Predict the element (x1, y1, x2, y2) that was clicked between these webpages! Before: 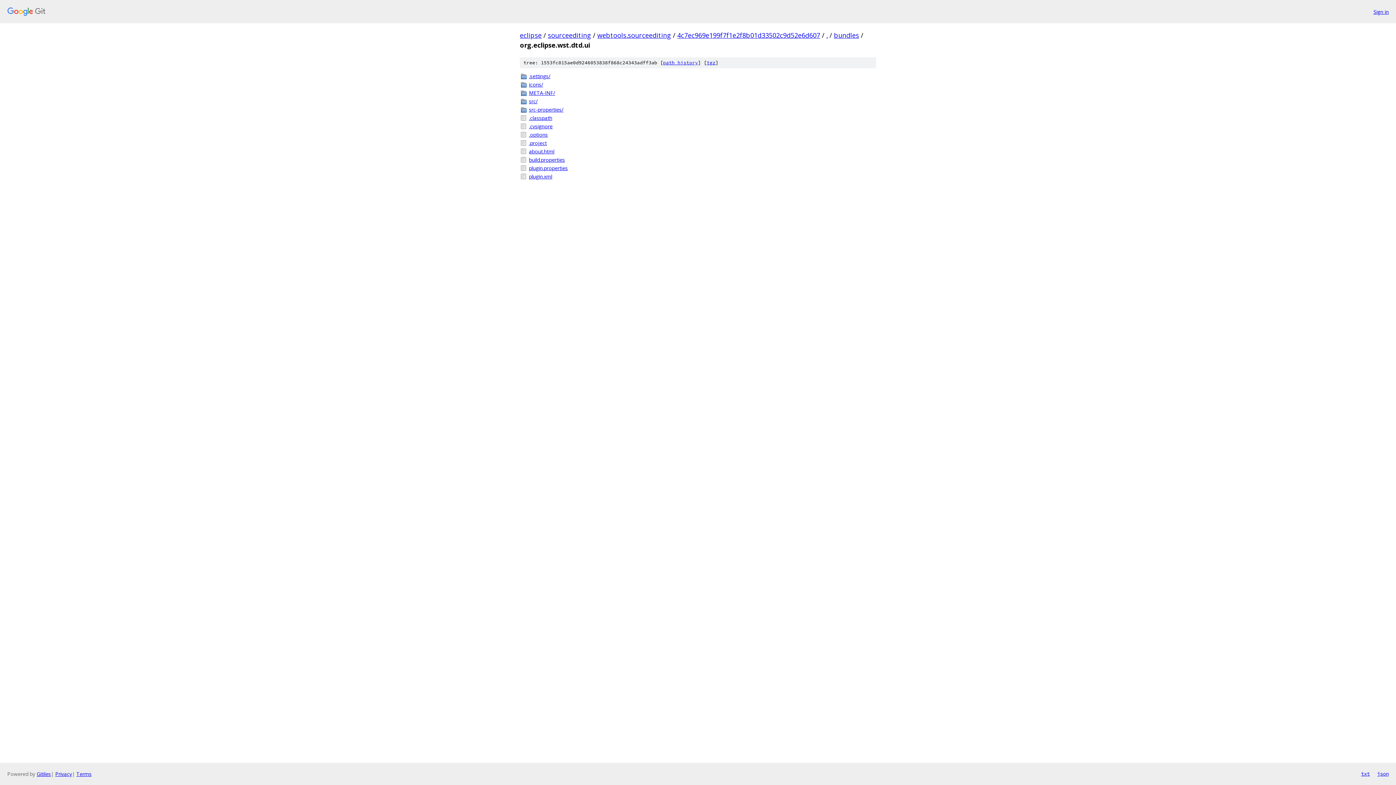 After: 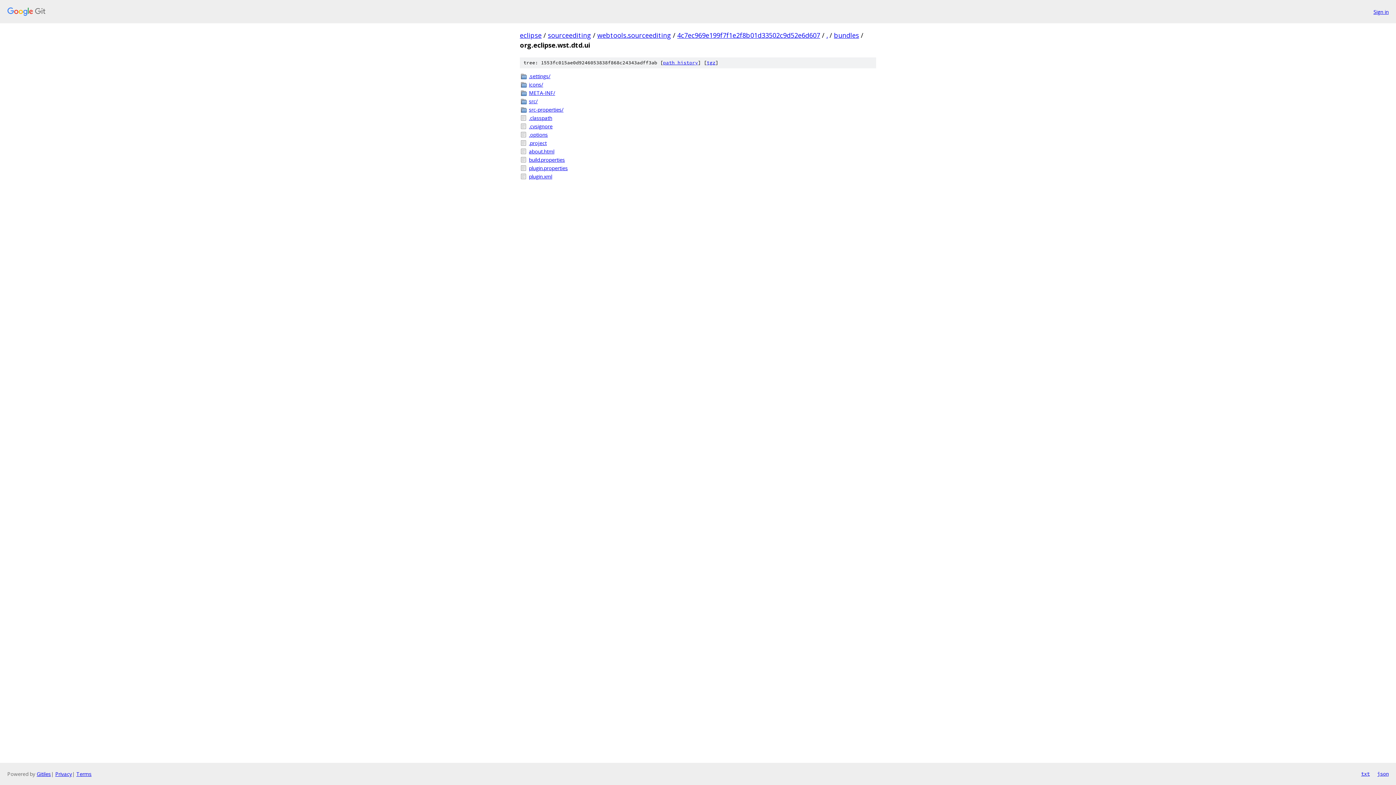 Action: bbox: (1377, 770, 1389, 778) label: json